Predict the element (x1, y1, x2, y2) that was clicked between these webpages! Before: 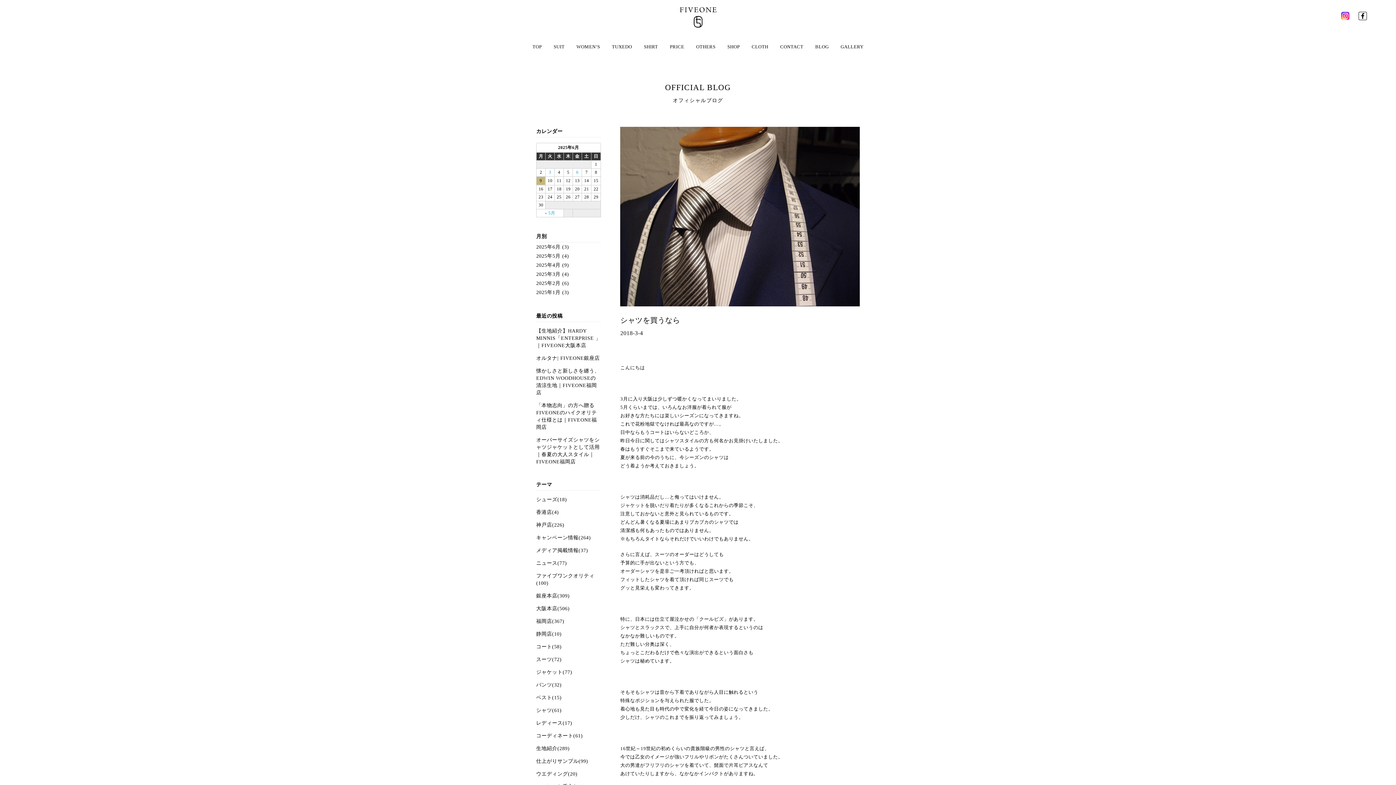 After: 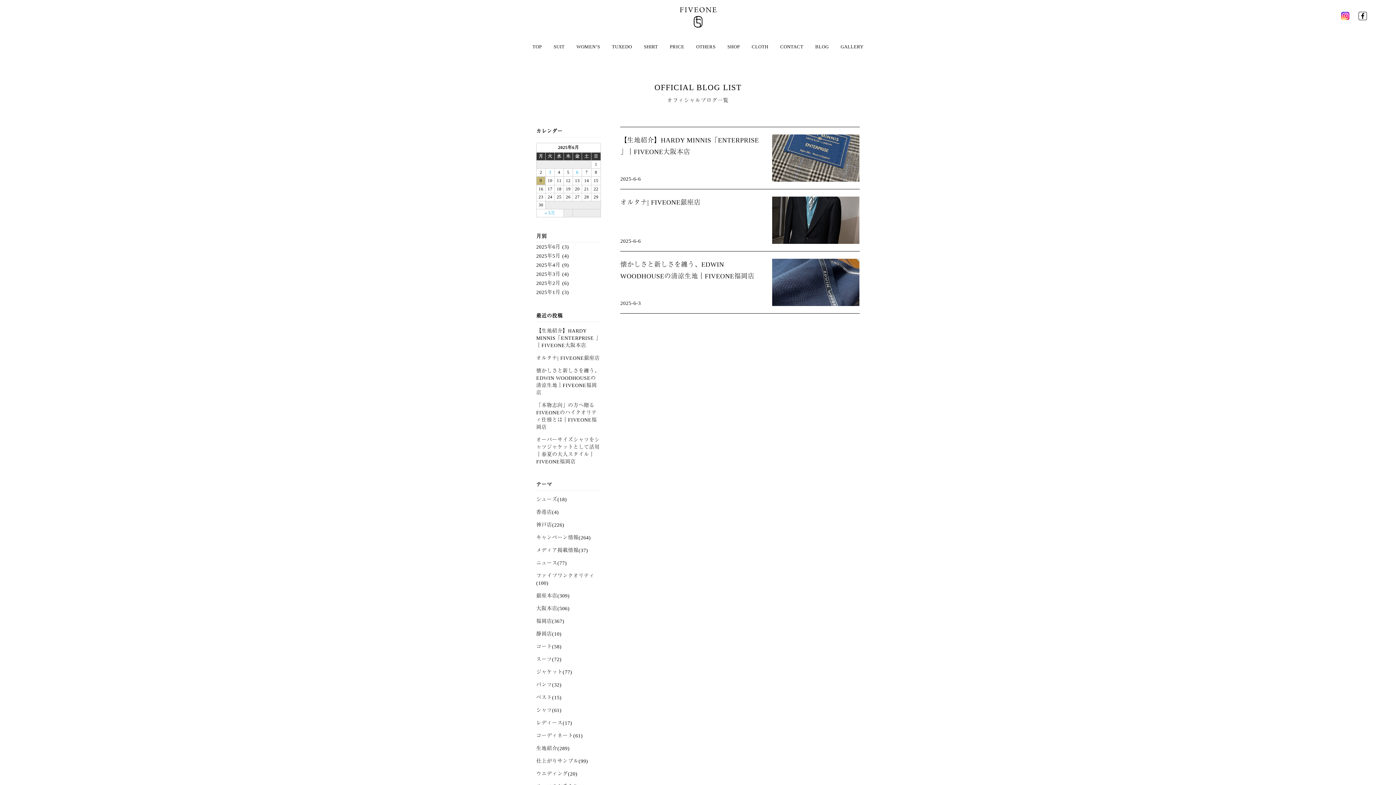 Action: bbox: (536, 244, 560, 249) label: 2025年6月